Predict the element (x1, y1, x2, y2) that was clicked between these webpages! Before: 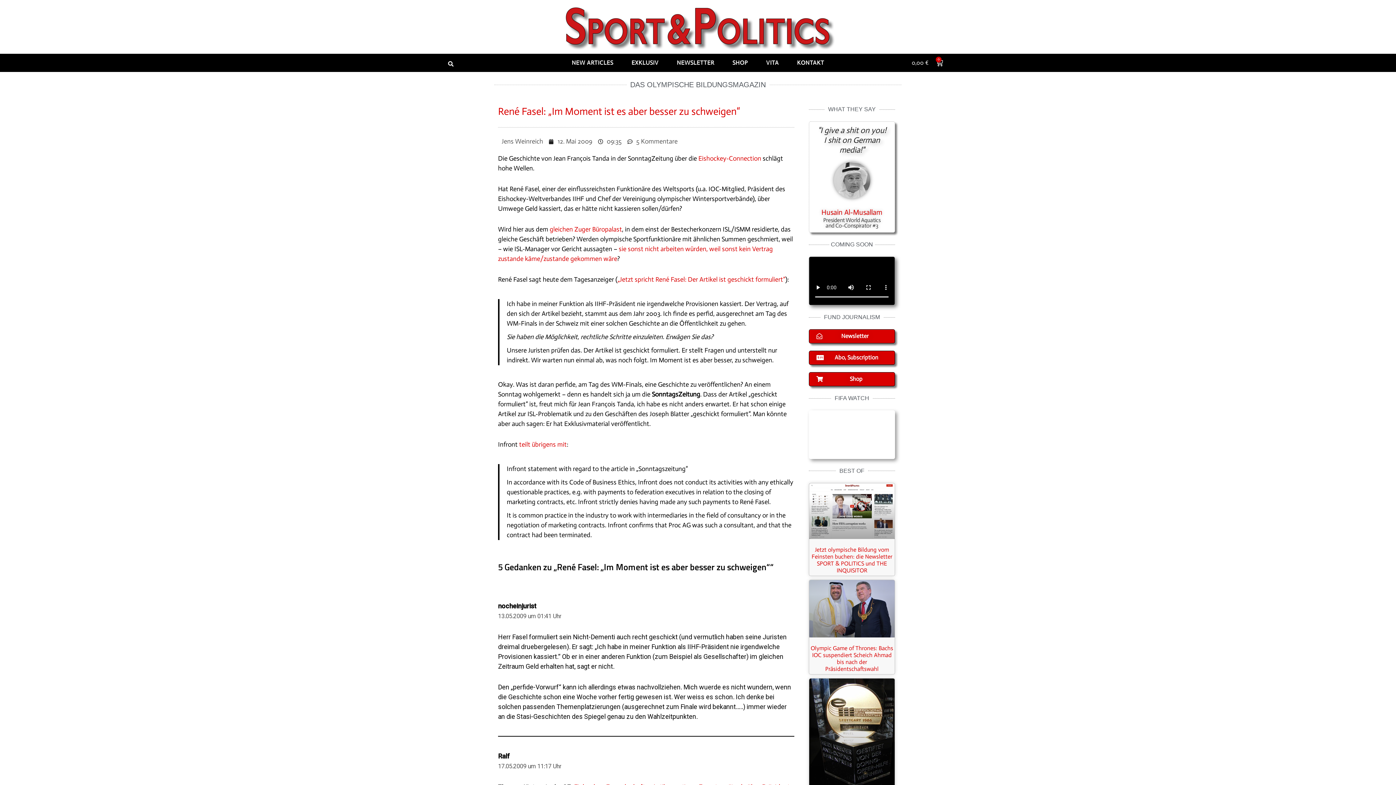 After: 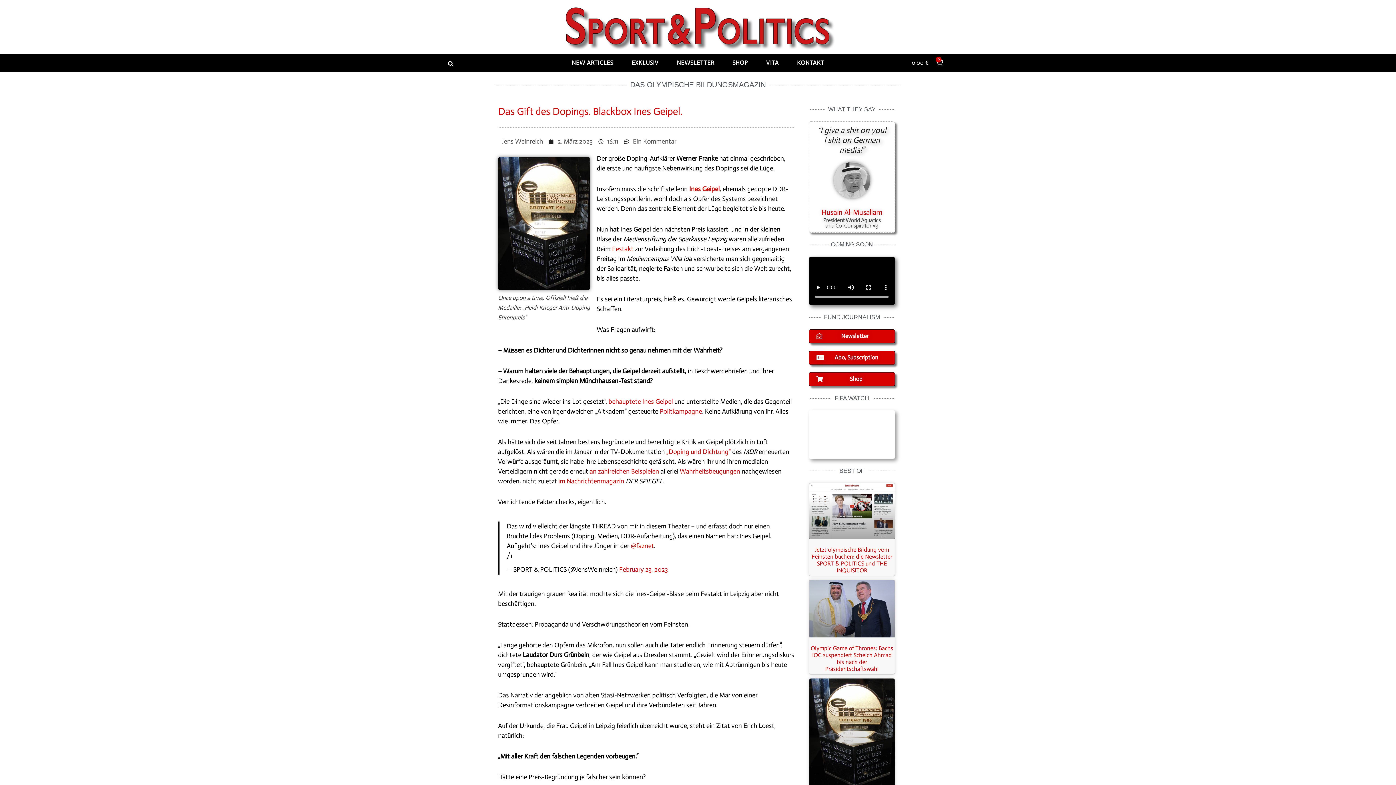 Action: bbox: (809, 678, 894, 788)